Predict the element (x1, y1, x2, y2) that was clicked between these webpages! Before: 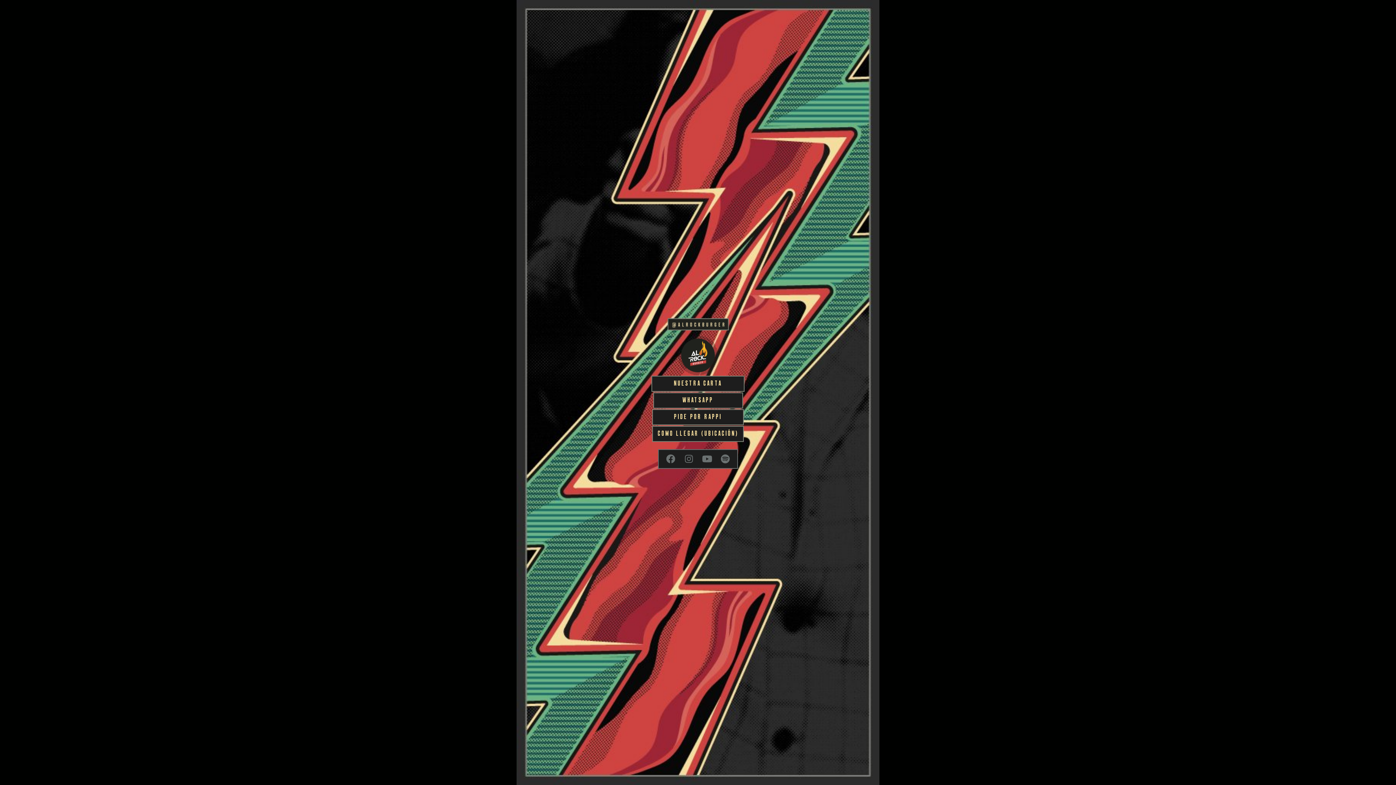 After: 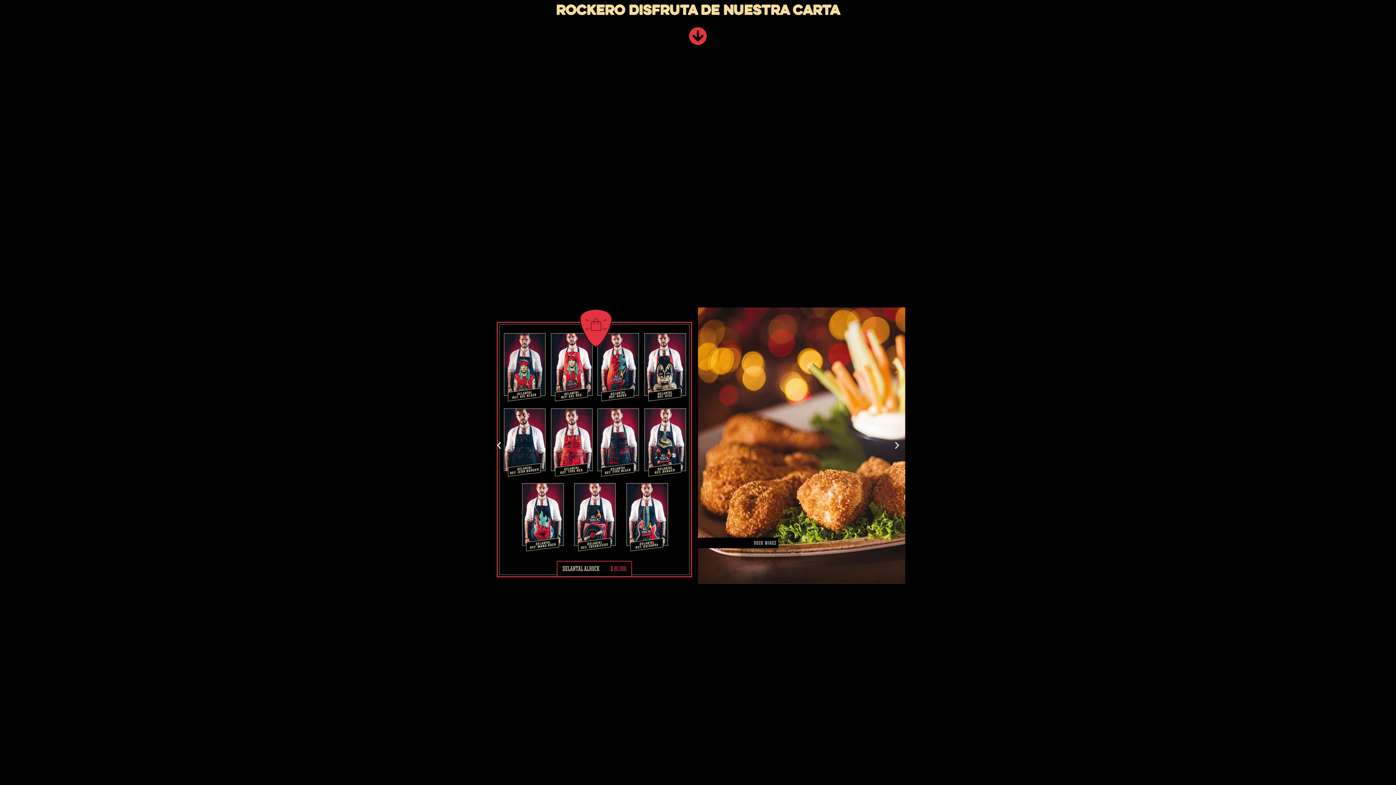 Action: bbox: (651, 375, 744, 391) label: NUESTRA CARTA